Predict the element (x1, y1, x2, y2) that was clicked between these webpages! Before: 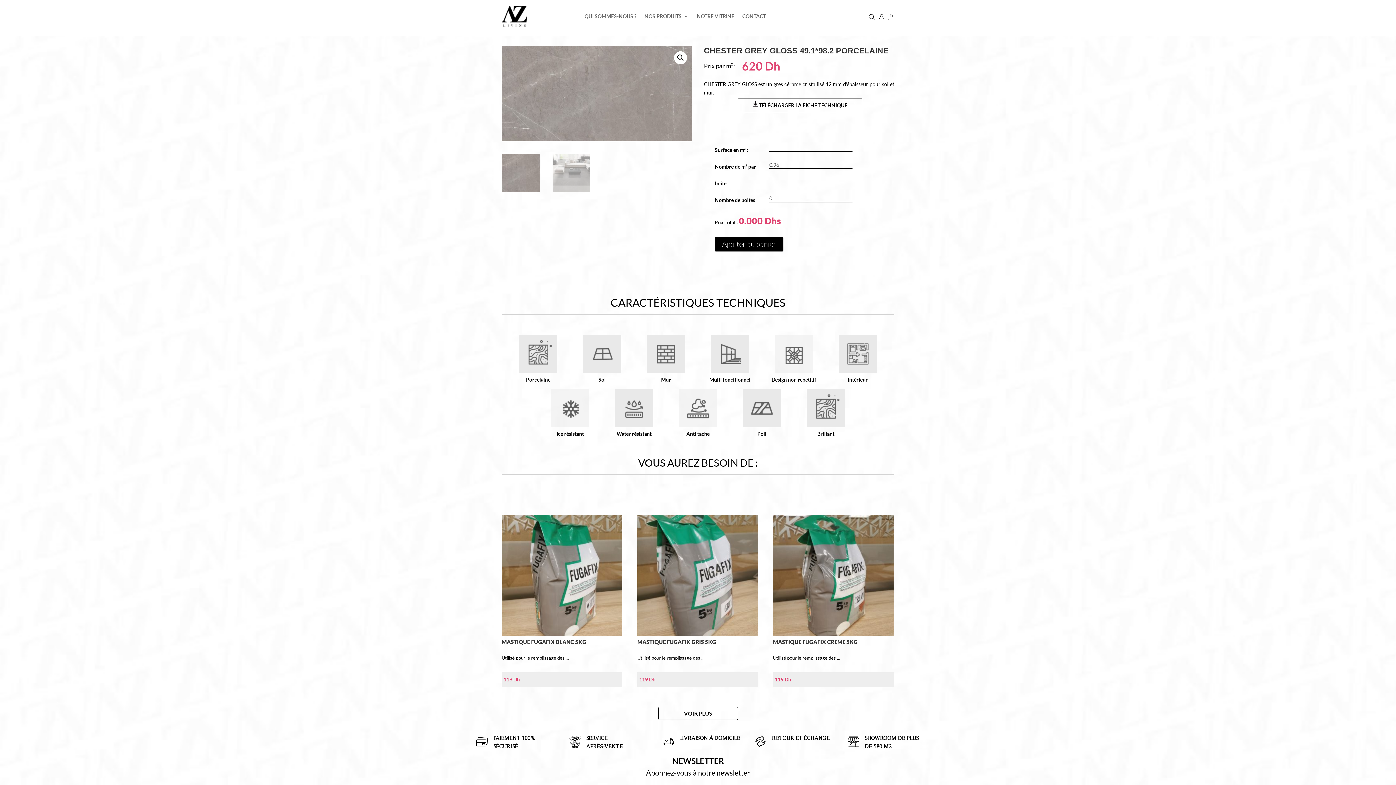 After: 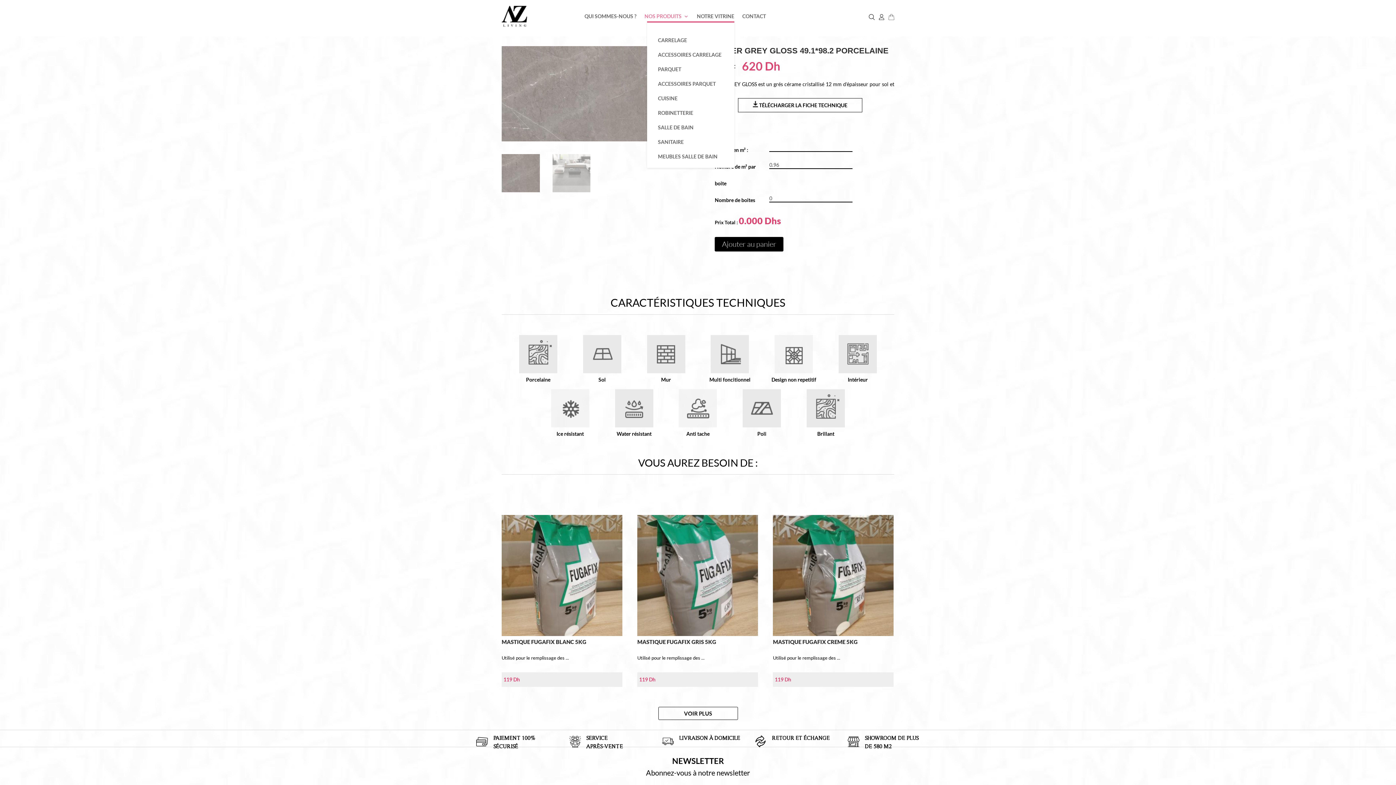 Action: bbox: (644, 13, 689, 21) label: NOS PRODUITS